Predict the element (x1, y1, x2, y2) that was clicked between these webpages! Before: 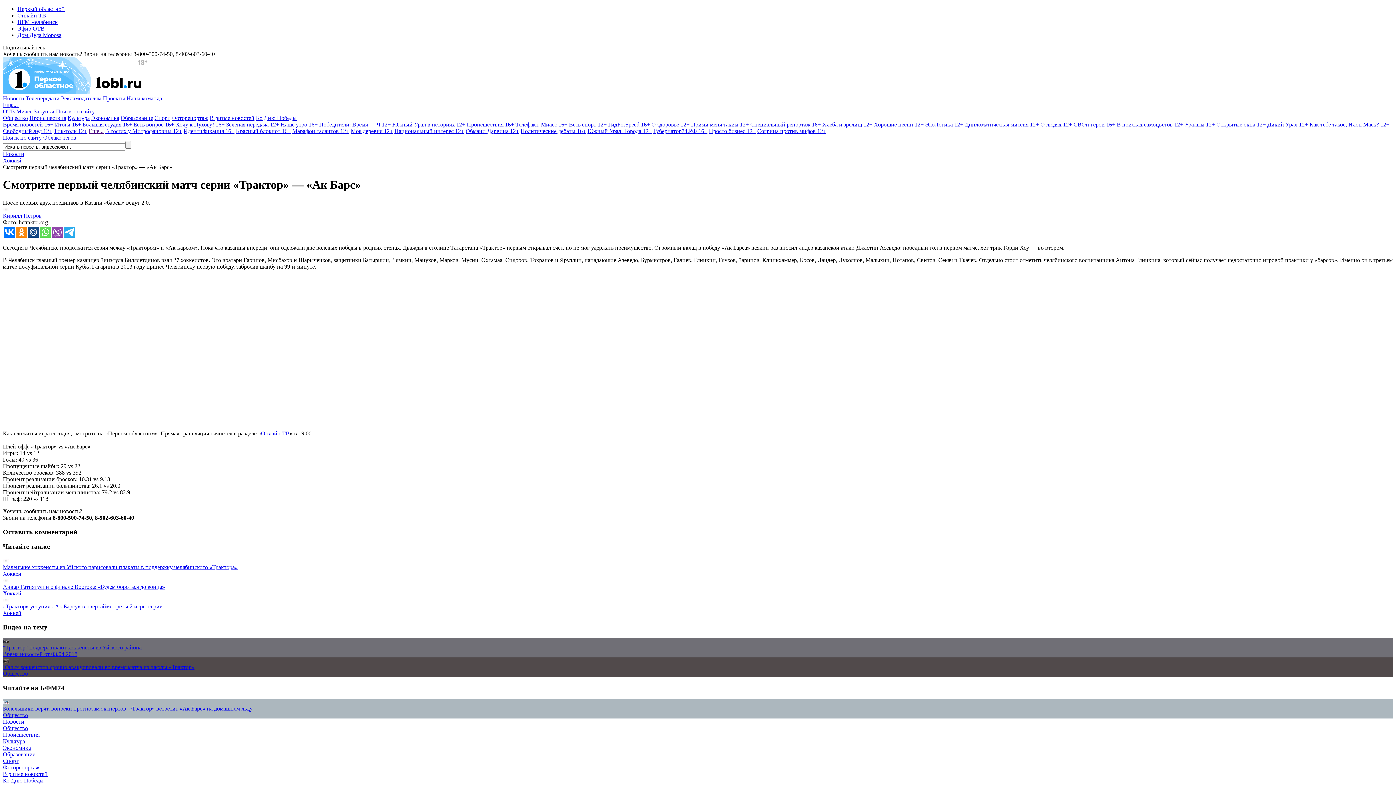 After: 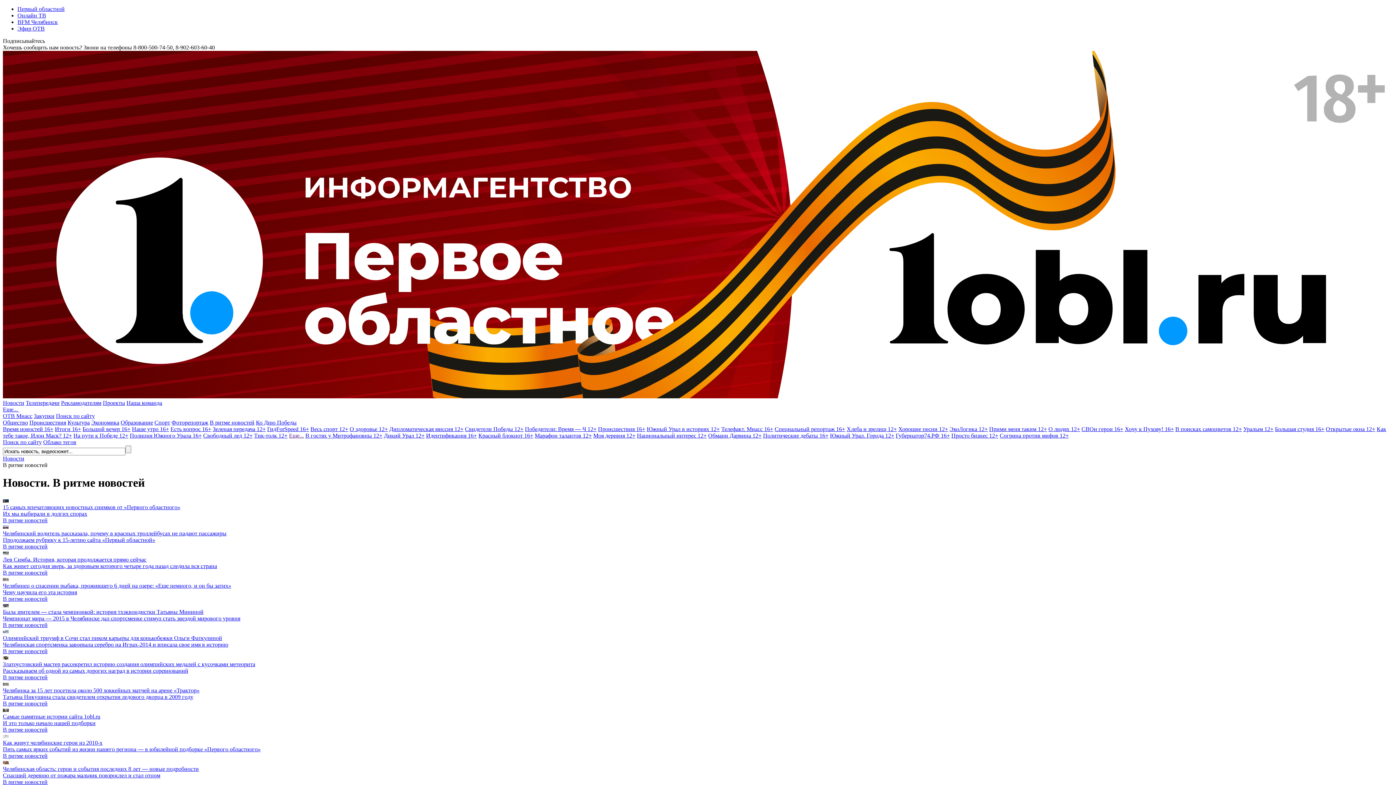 Action: bbox: (2, 771, 47, 777) label: В ритме новостей